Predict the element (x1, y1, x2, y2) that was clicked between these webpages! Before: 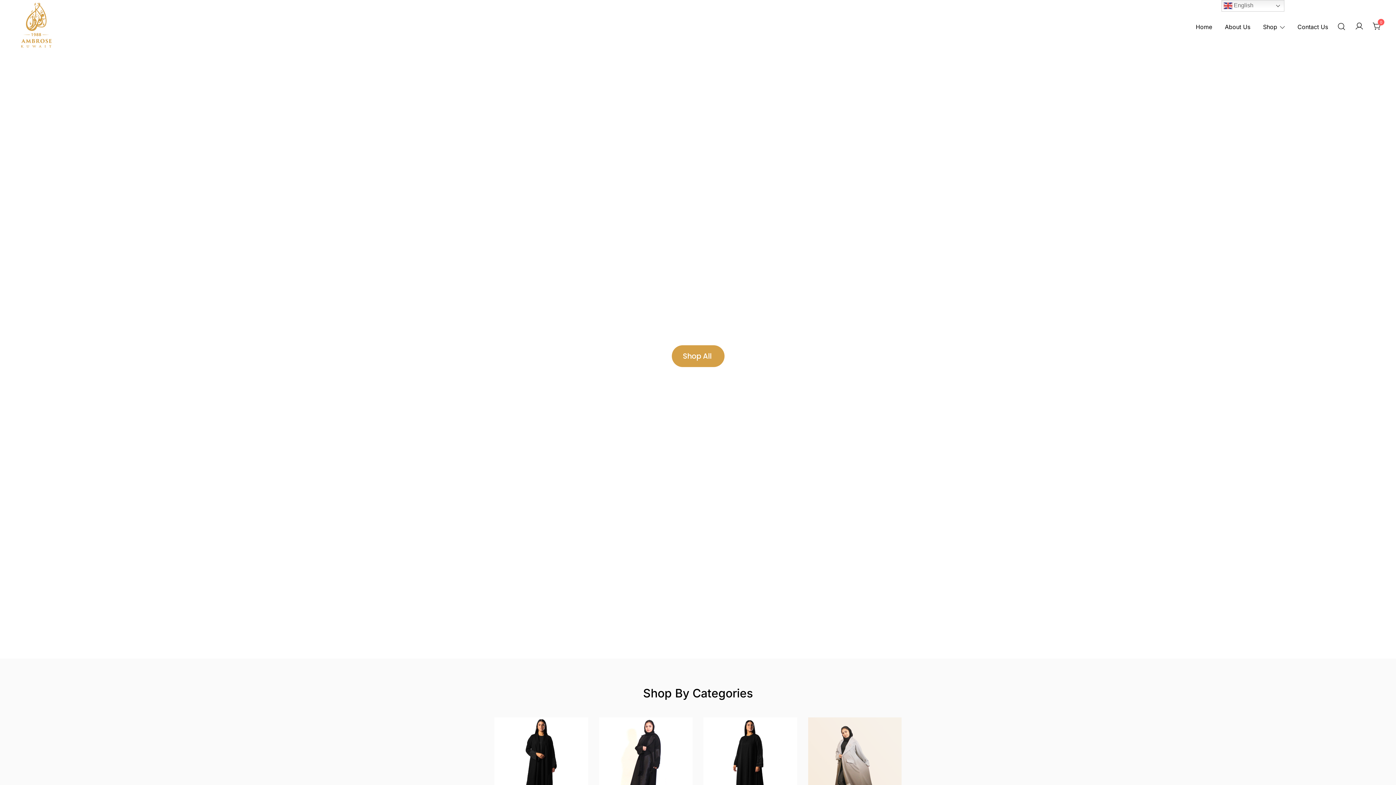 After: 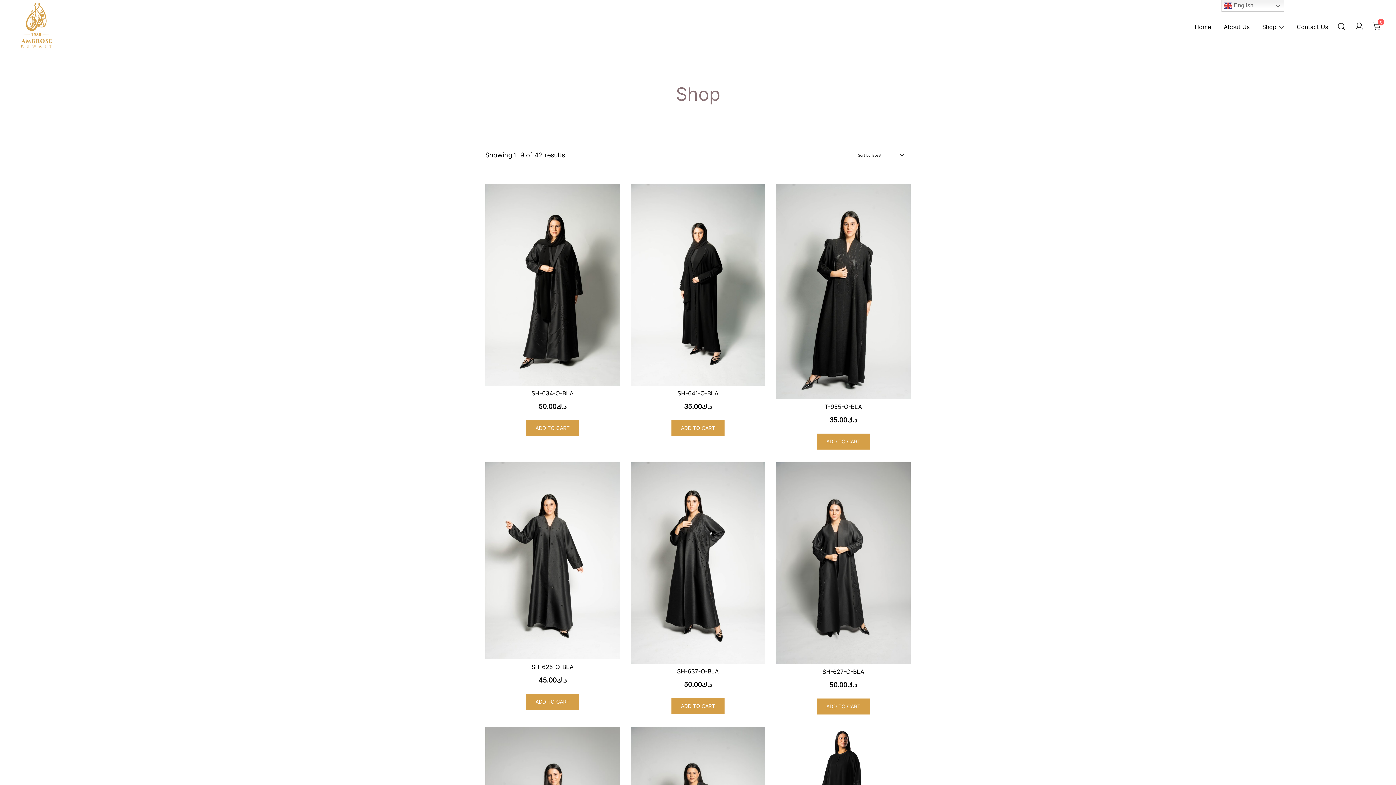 Action: bbox: (1263, 18, 1277, 35) label: Shop